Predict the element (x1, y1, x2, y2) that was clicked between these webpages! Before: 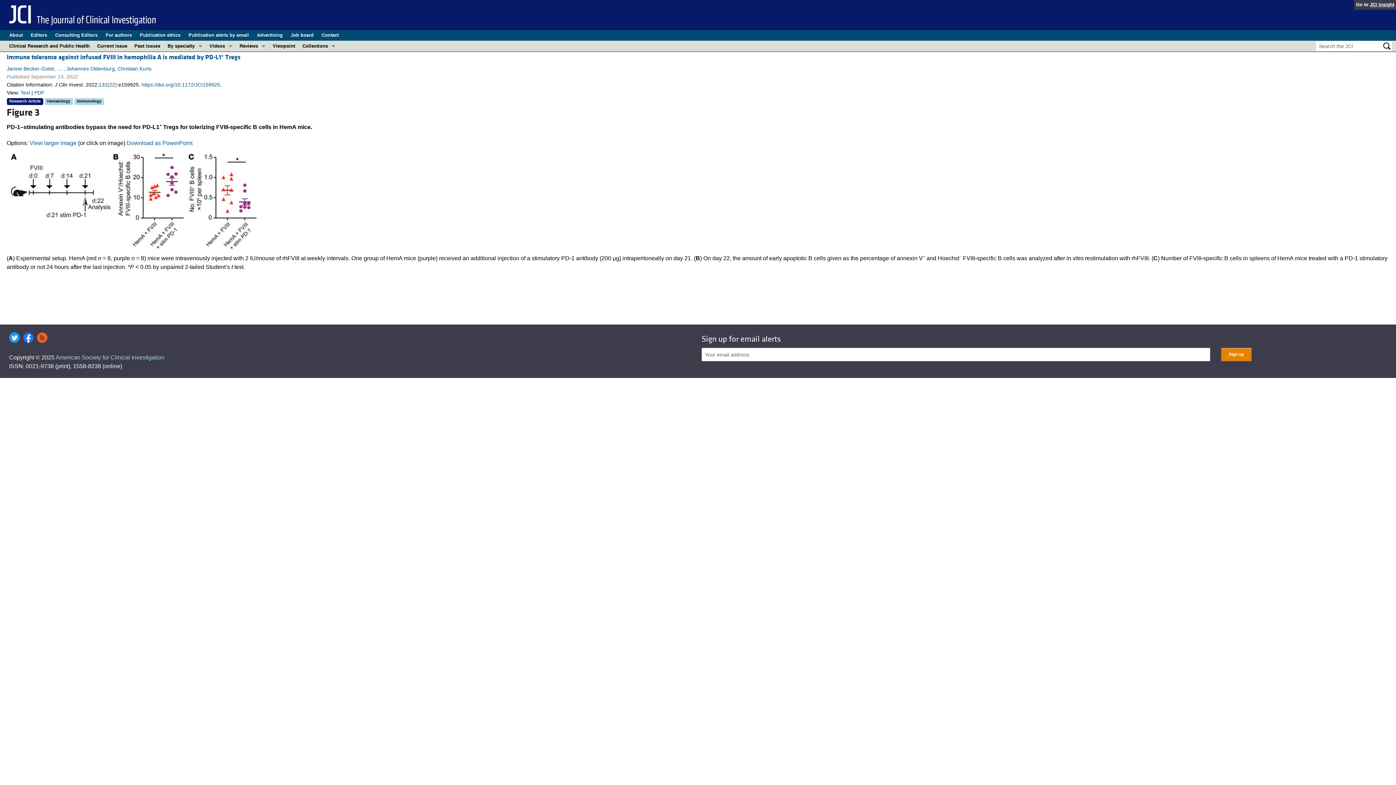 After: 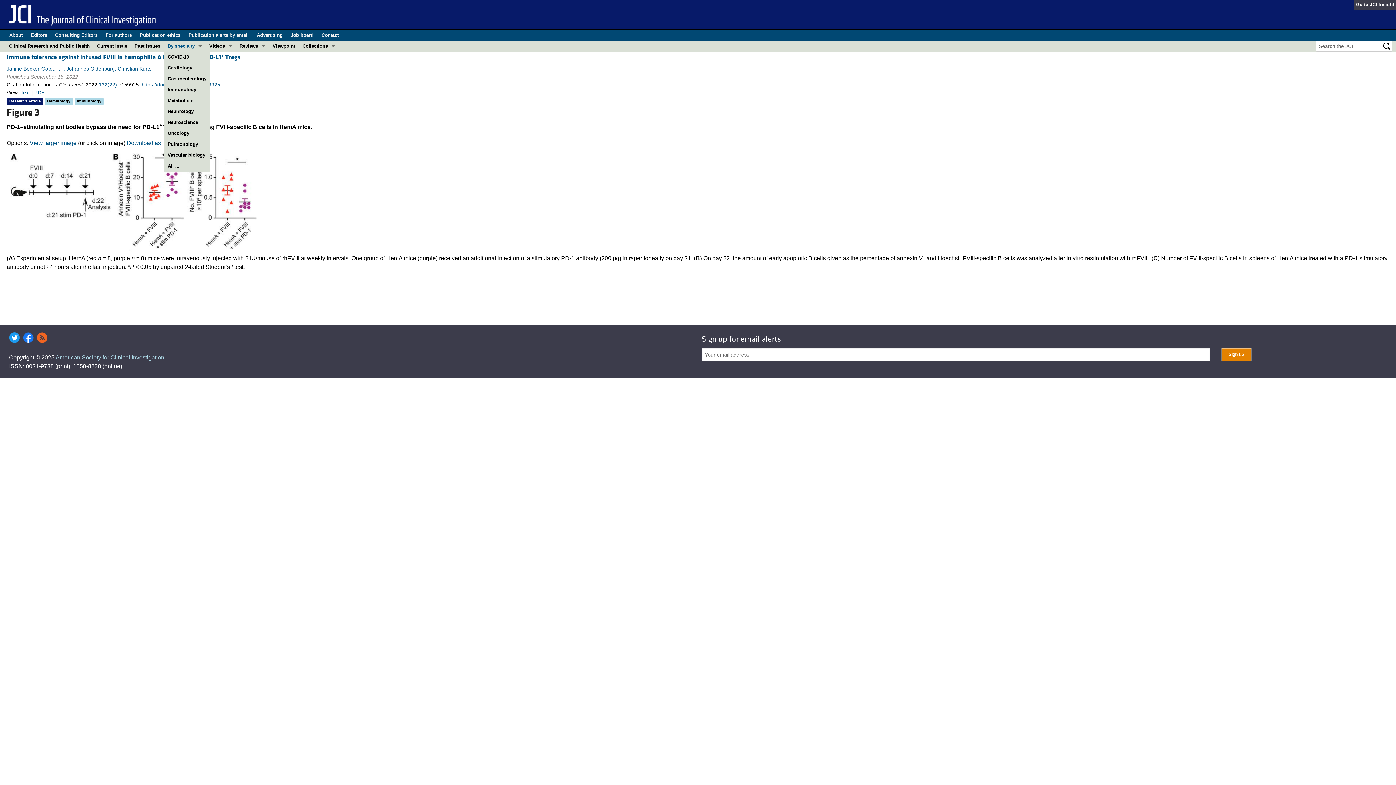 Action: label: By specialty bbox: (164, 40, 205, 51)